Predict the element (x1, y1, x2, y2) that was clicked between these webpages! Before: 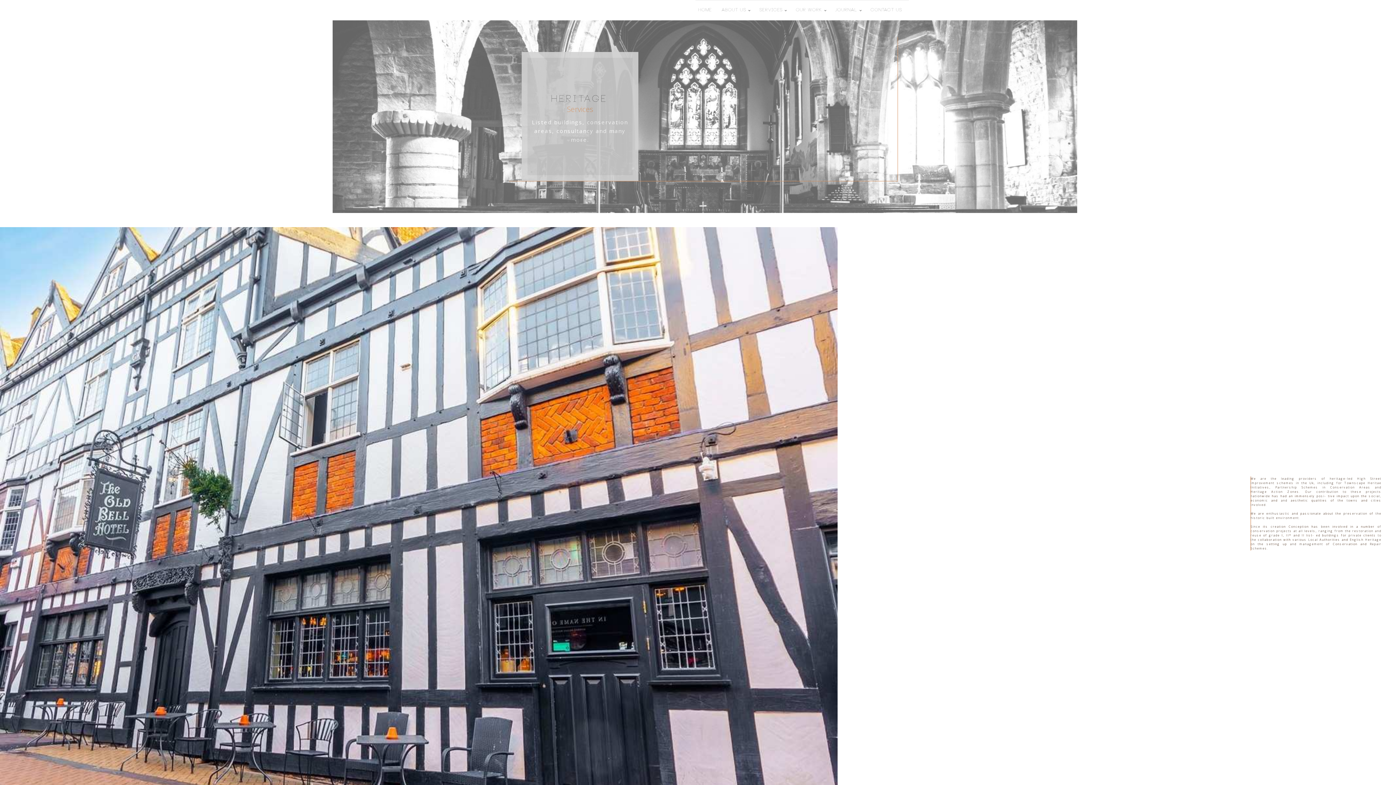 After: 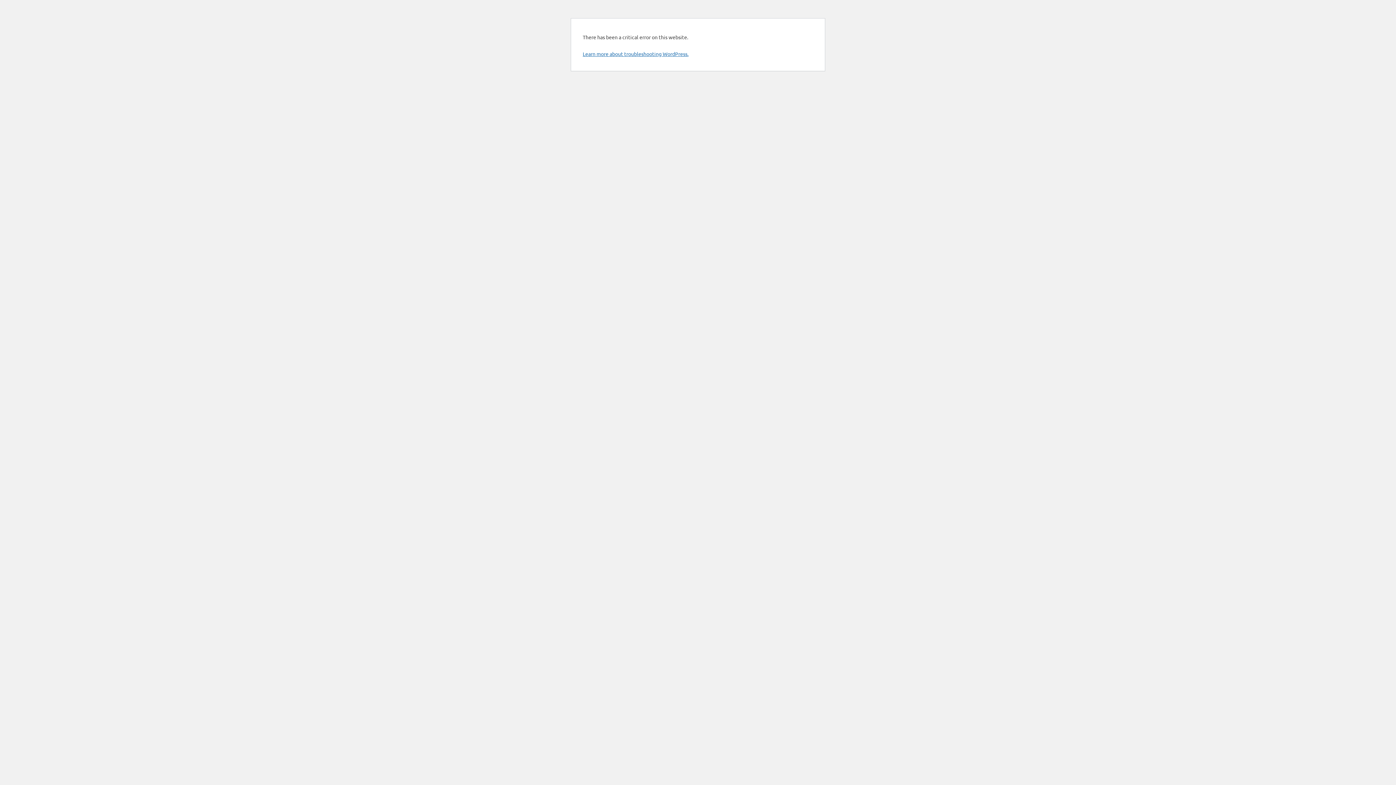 Action: bbox: (753, 0, 793, 20) label: Services